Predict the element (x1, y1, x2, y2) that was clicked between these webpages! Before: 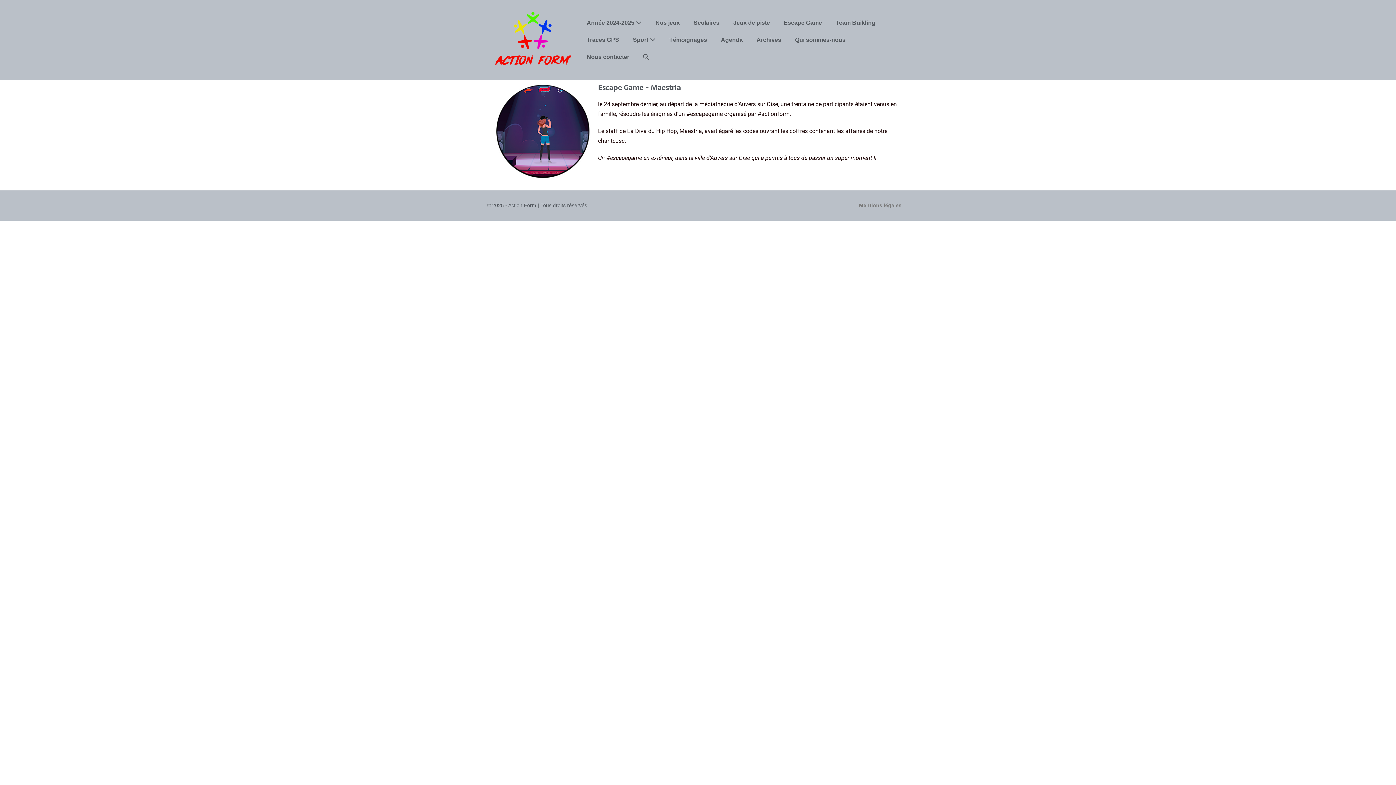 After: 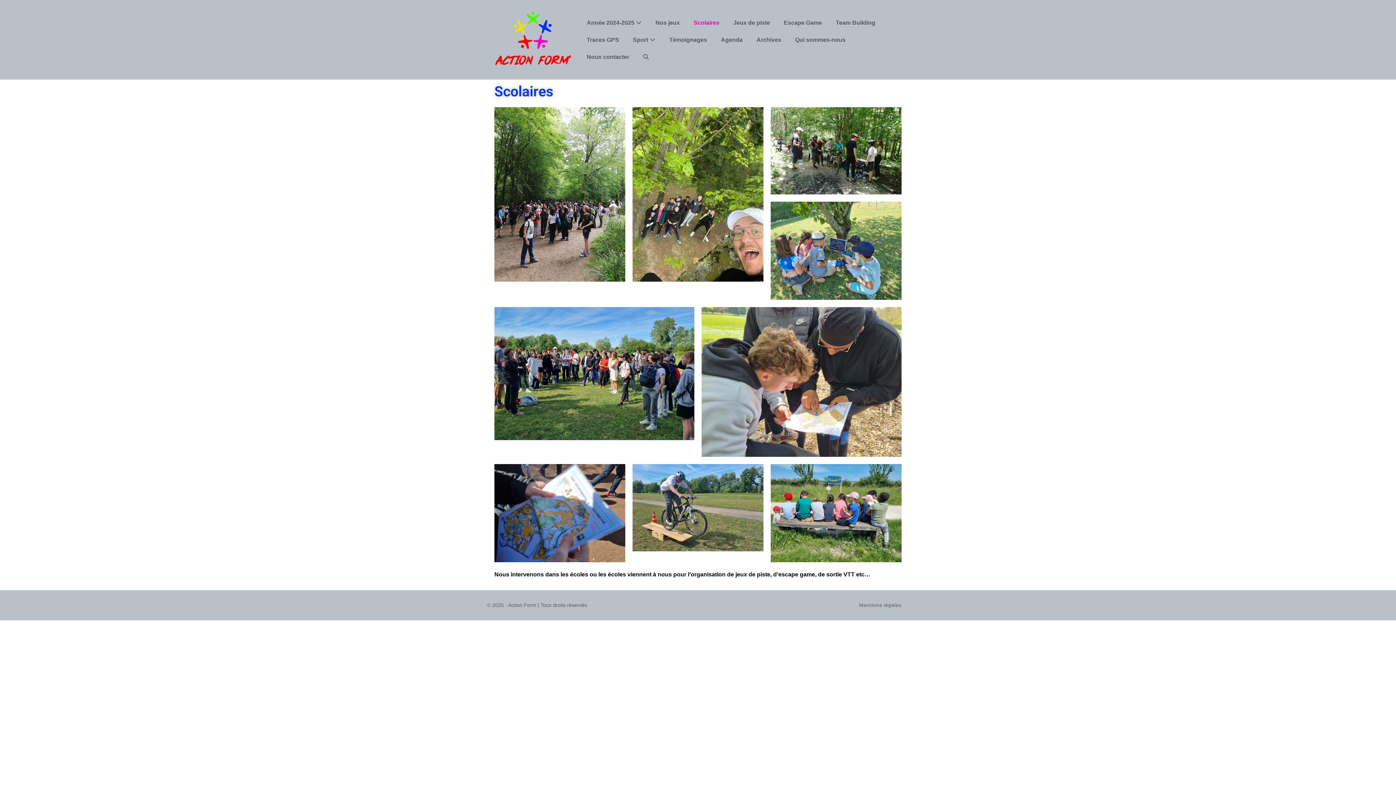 Action: bbox: (686, 14, 726, 31) label: Scolaires